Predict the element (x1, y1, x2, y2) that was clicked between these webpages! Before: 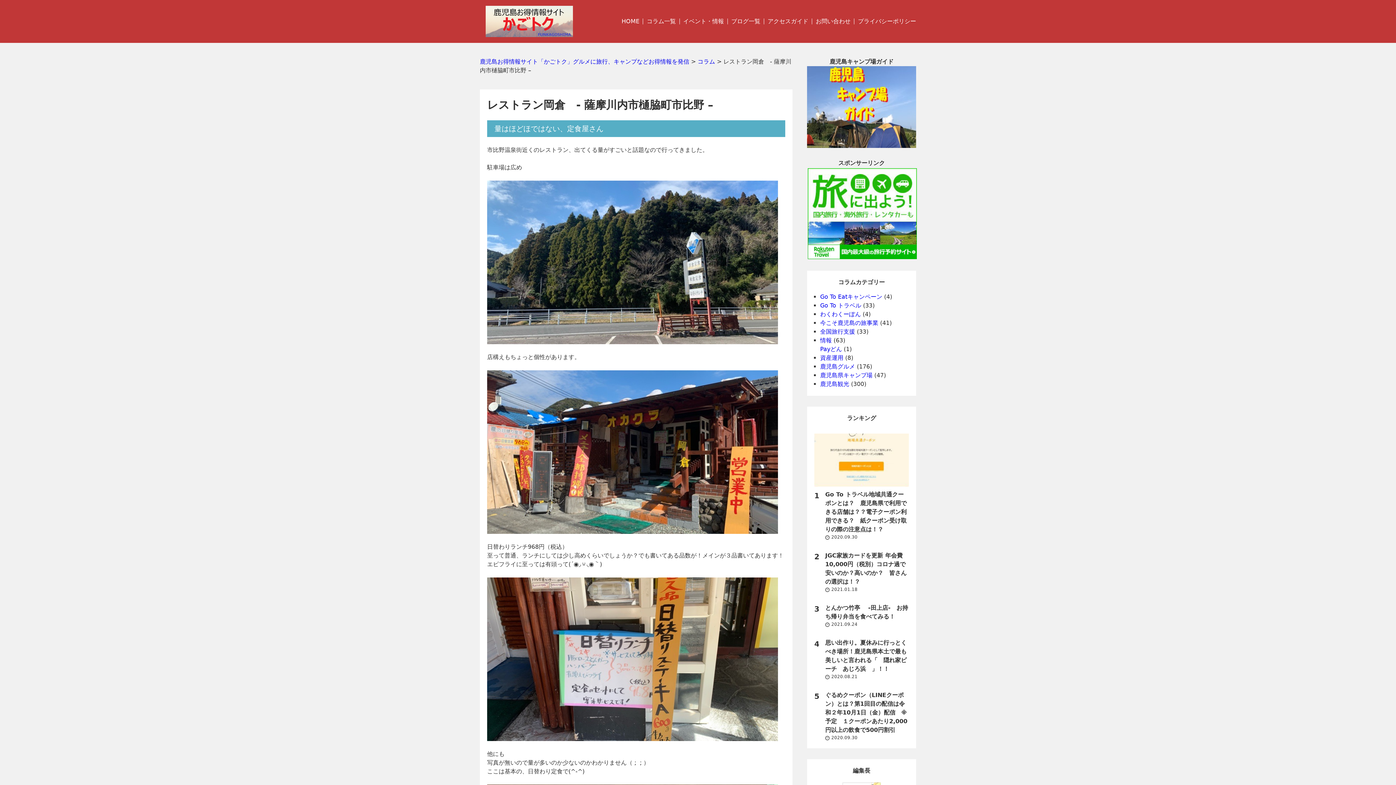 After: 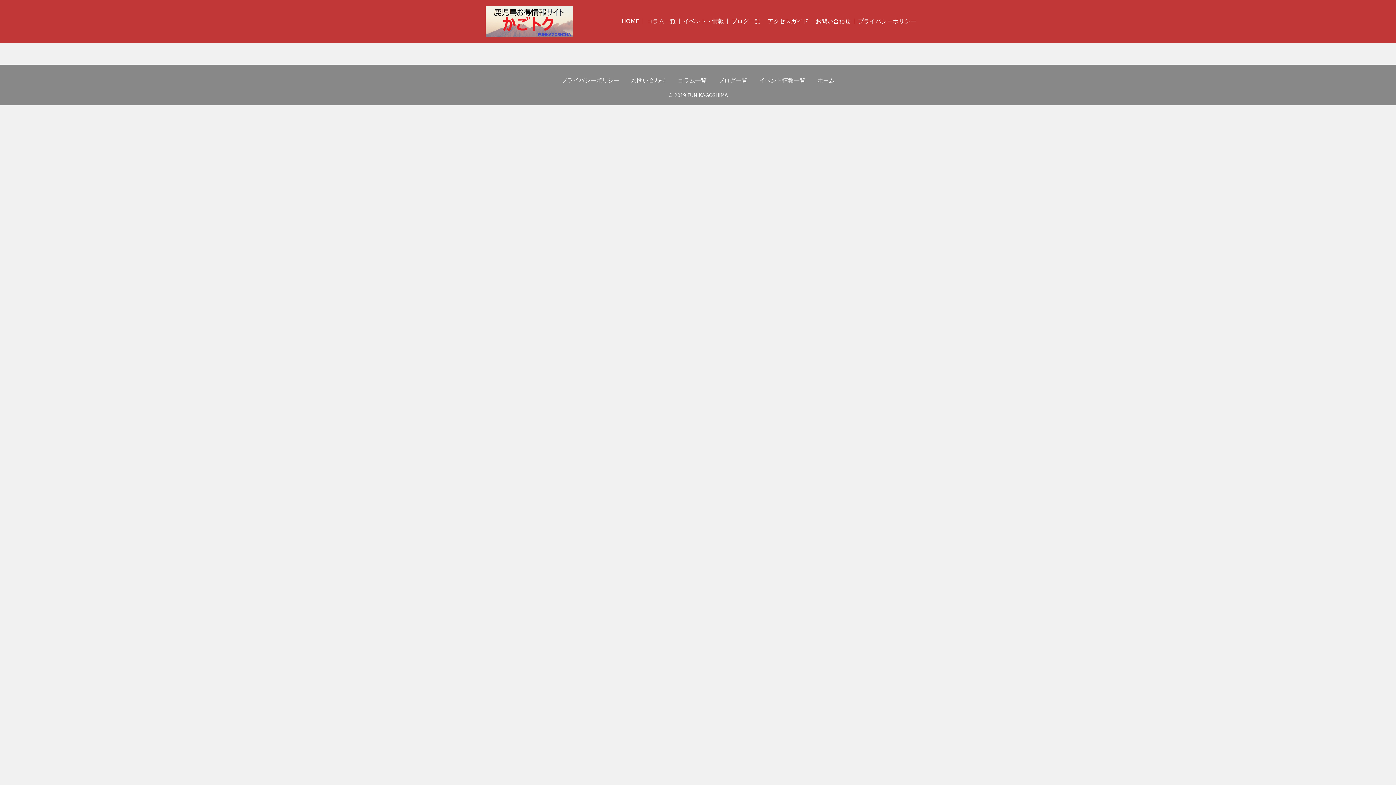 Action: bbox: (487, 655, 778, 662)